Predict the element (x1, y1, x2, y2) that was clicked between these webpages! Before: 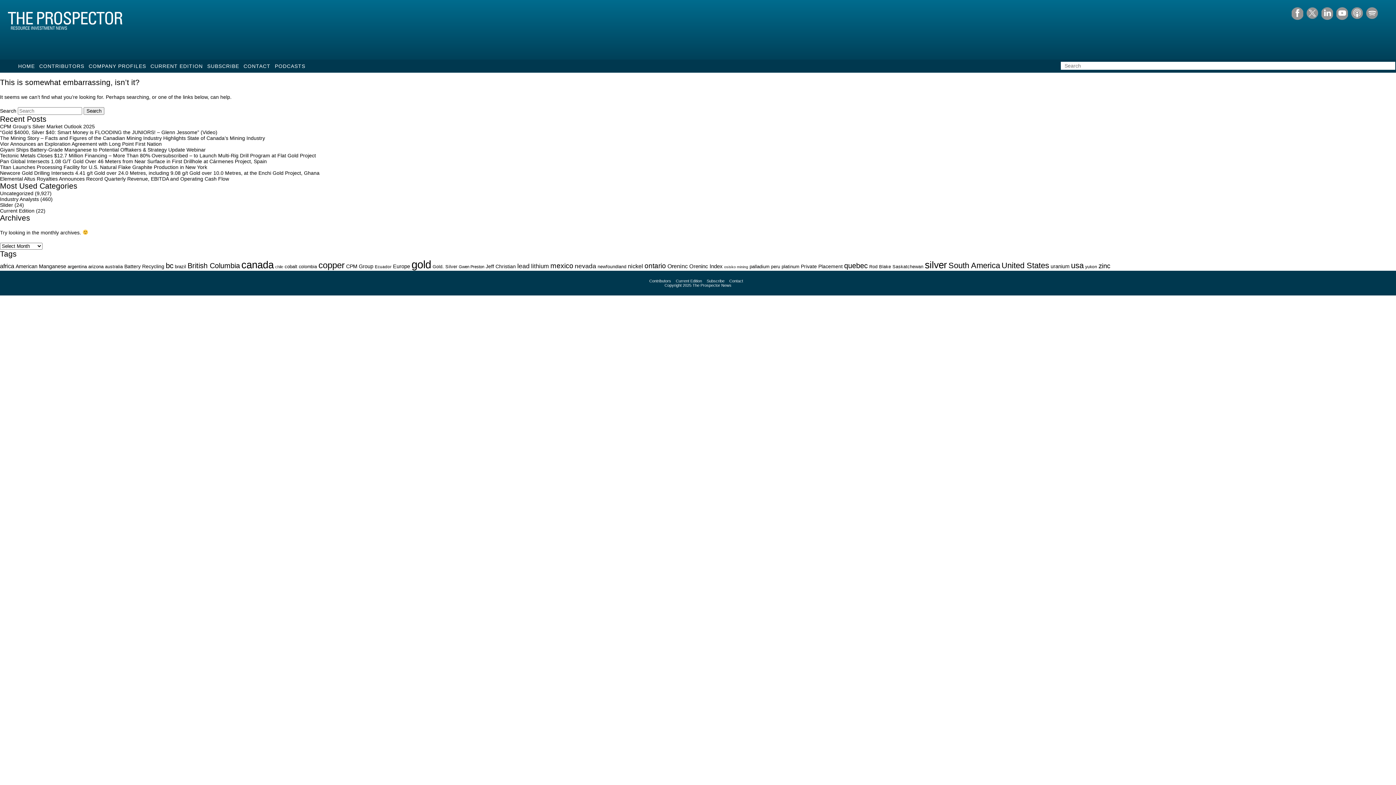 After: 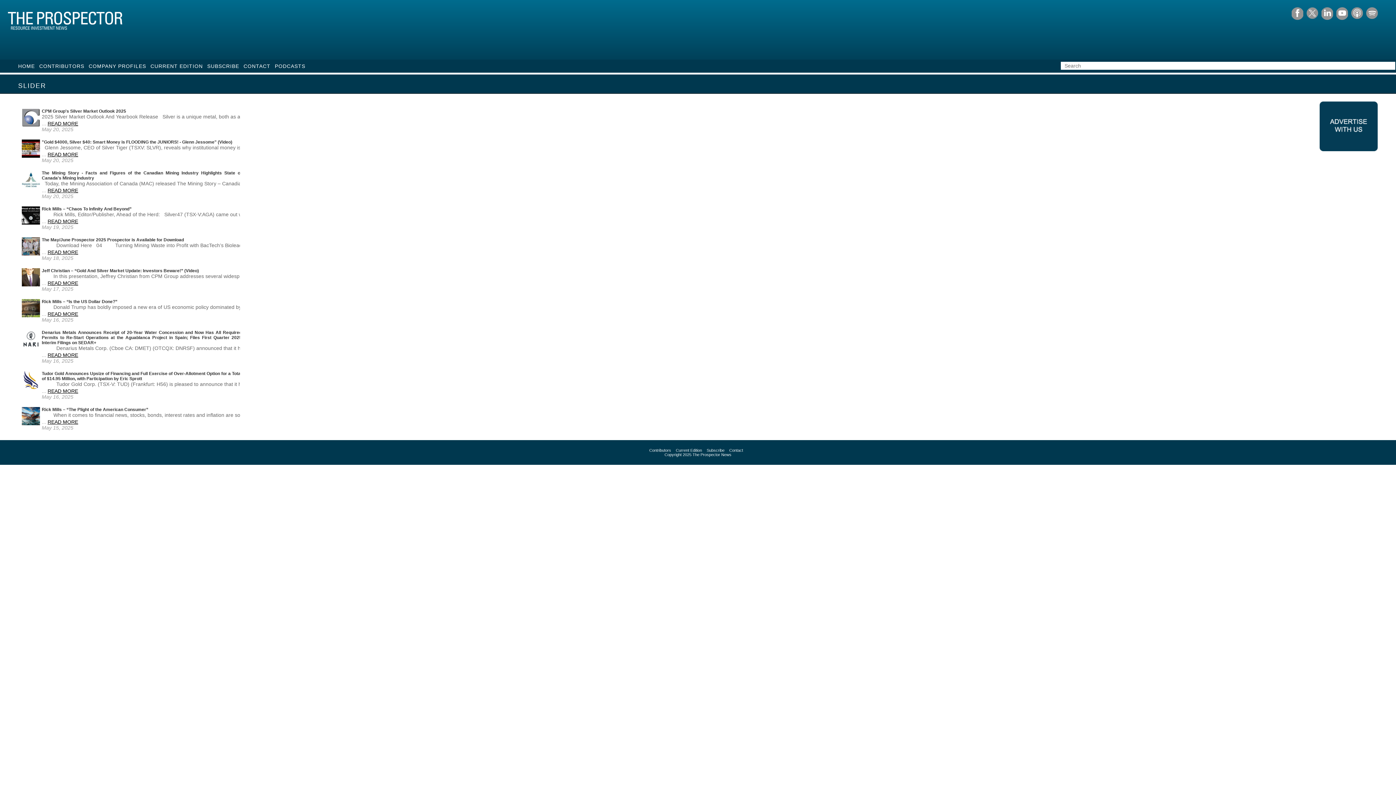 Action: label: Slider bbox: (0, 202, 13, 208)